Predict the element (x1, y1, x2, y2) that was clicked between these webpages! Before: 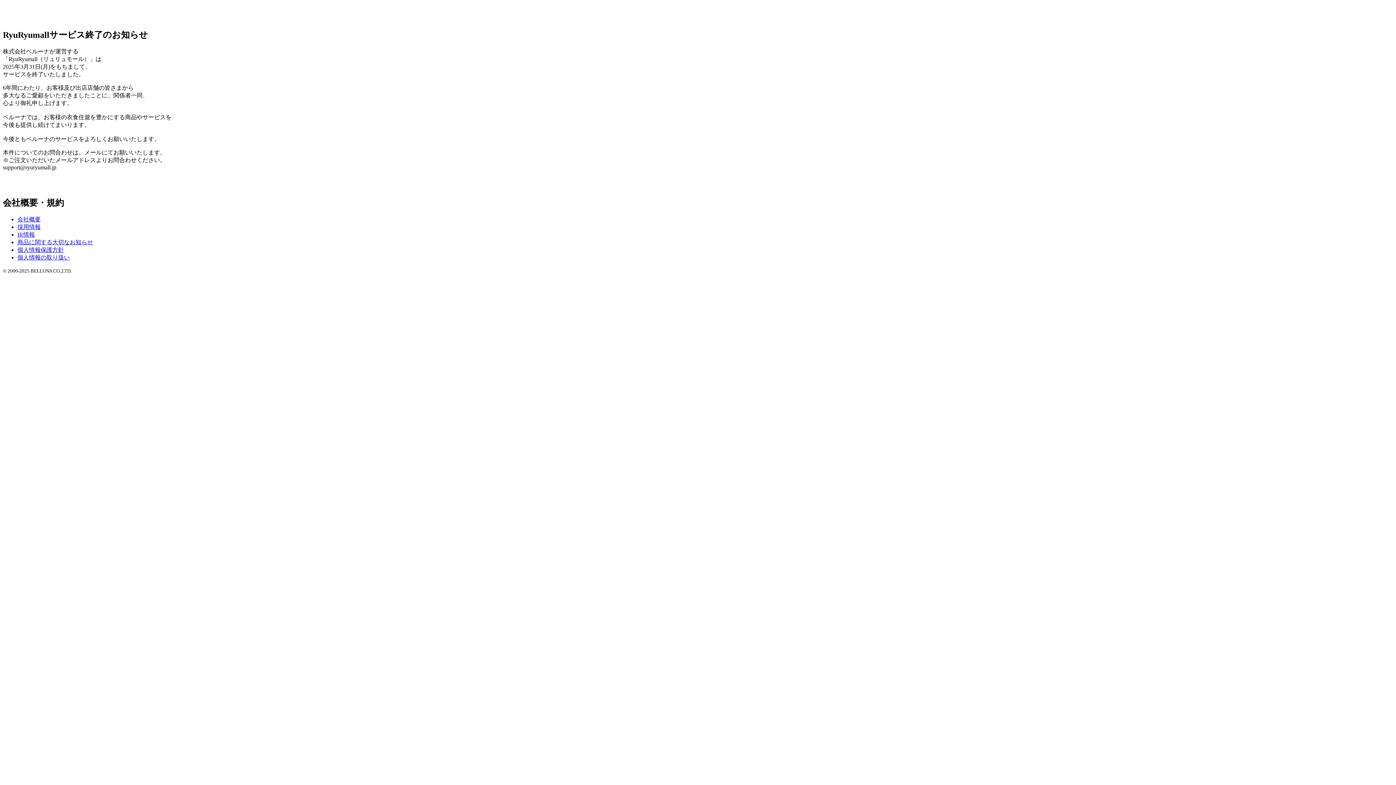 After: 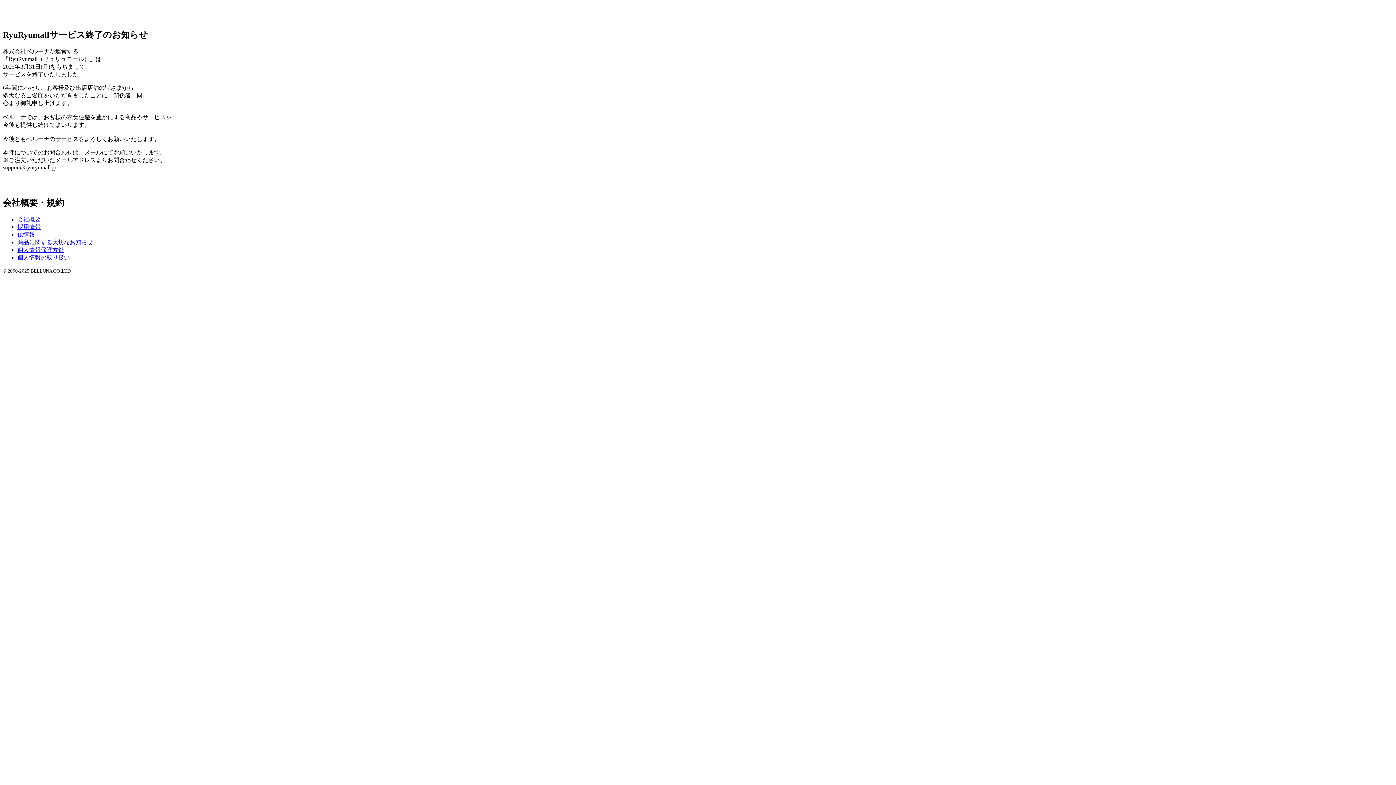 Action: bbox: (17, 239, 93, 245) label: 商品に関する大切なお知らせ